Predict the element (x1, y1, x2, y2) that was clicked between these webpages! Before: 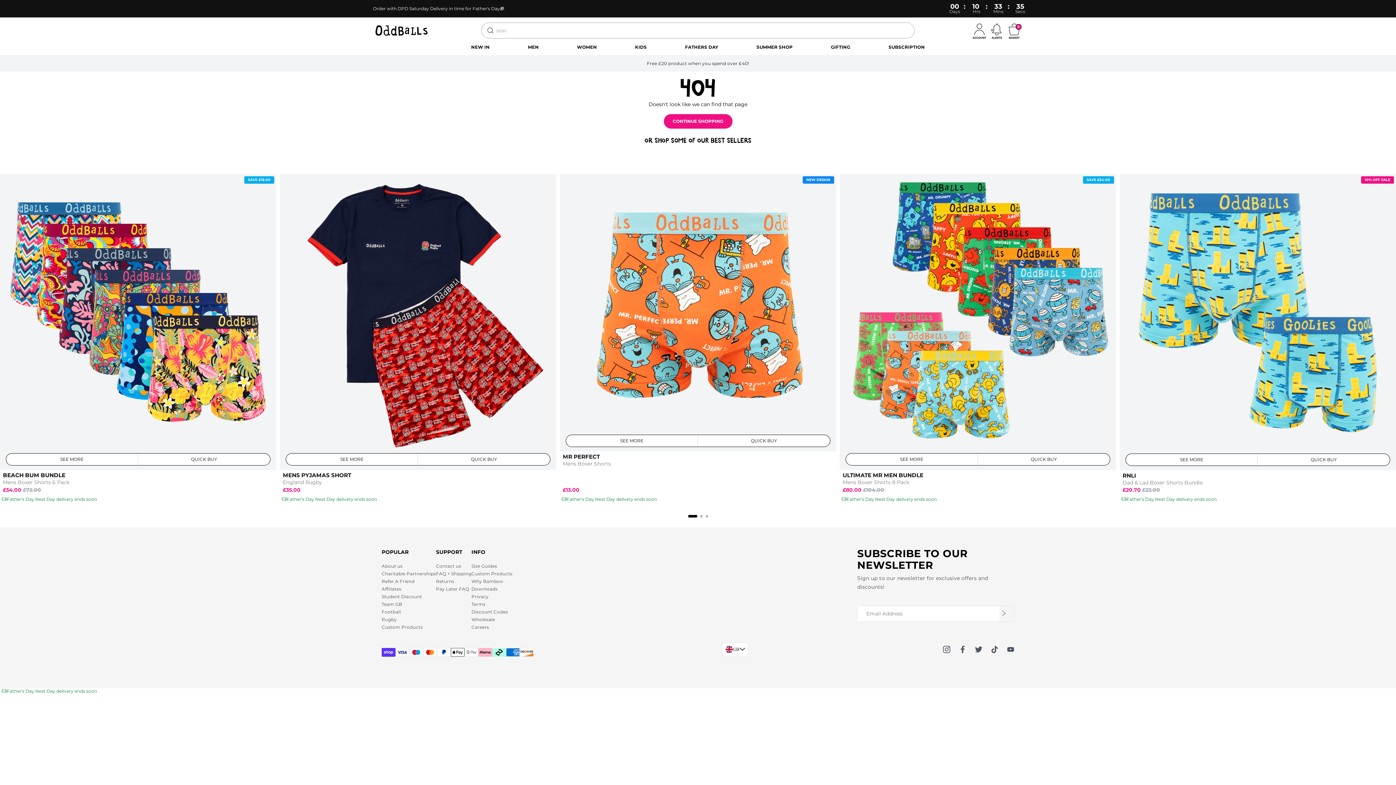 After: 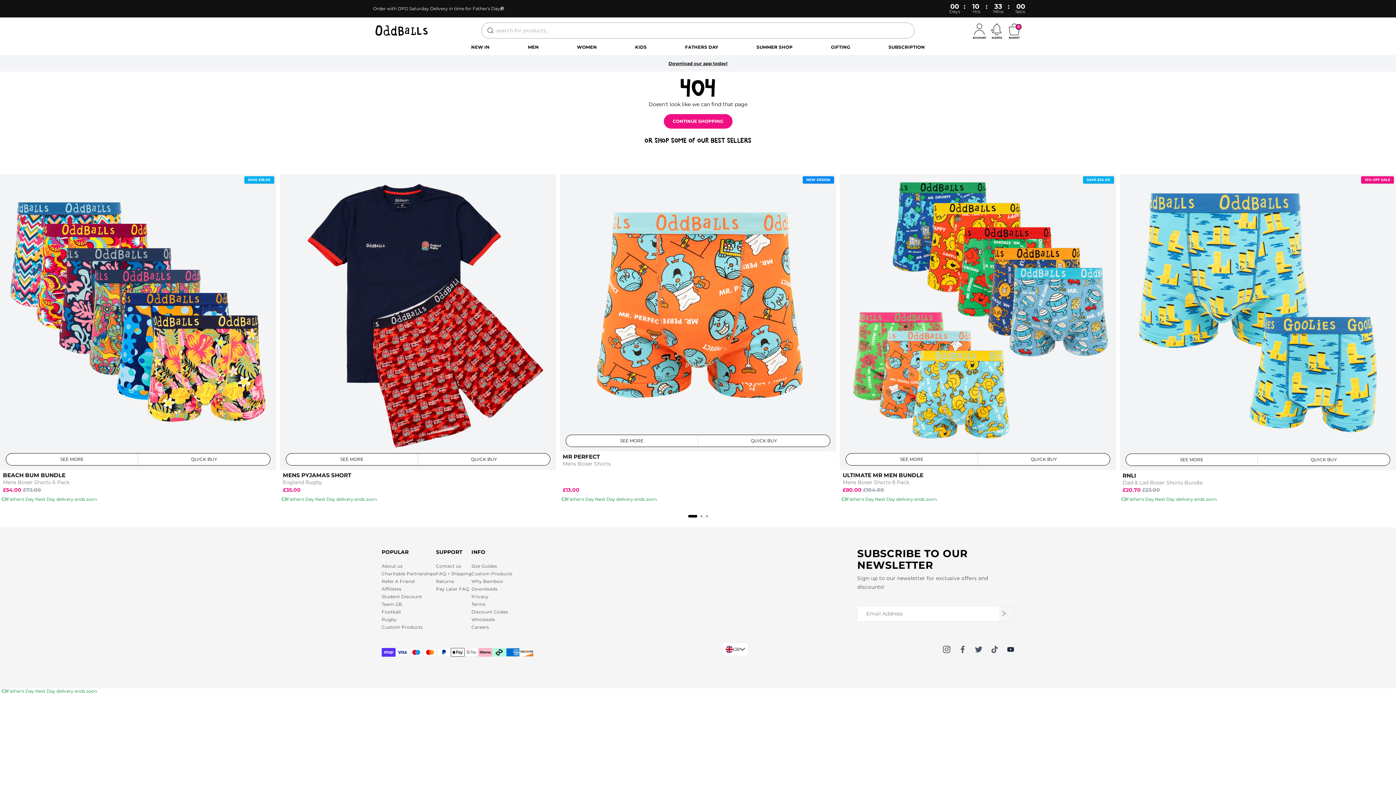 Action: label: Youtube link bbox: (1007, 646, 1014, 653)